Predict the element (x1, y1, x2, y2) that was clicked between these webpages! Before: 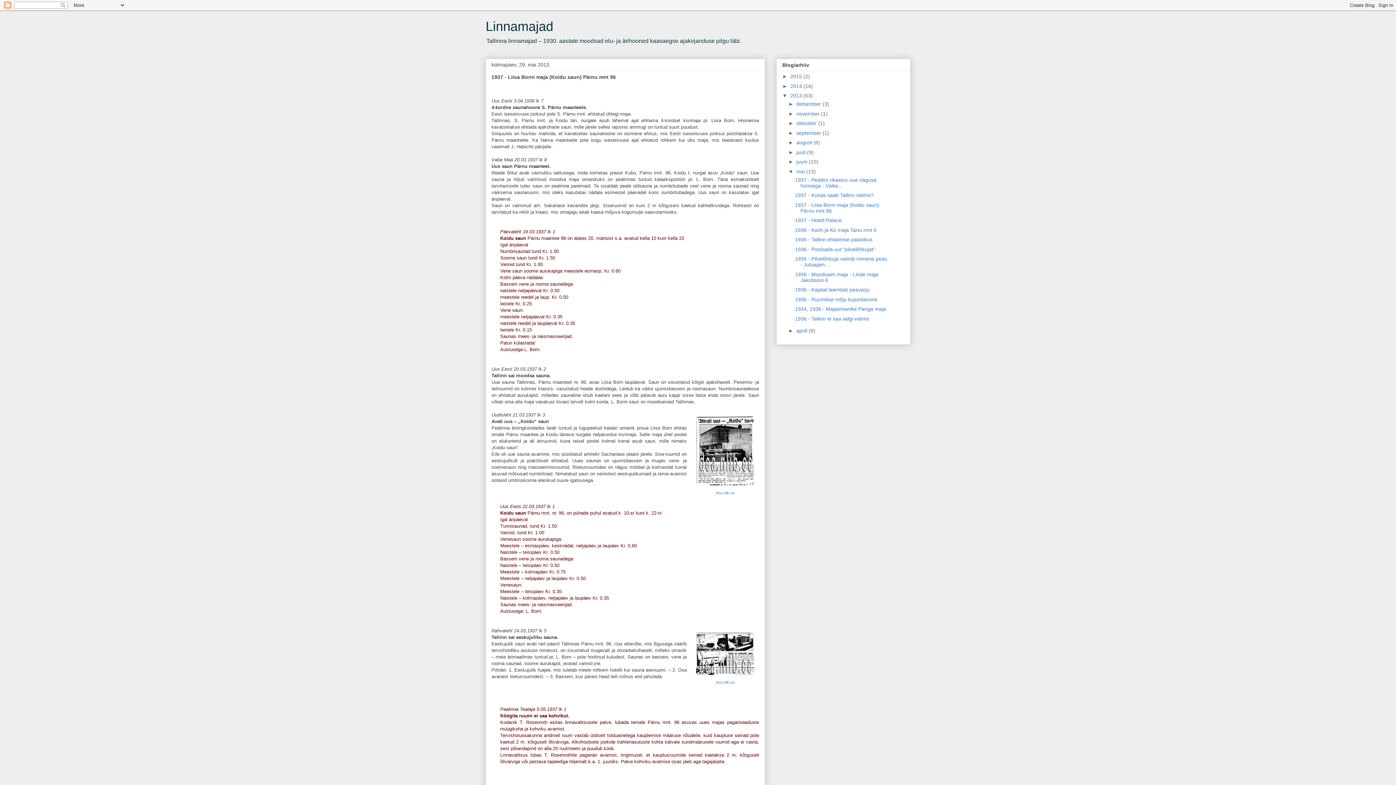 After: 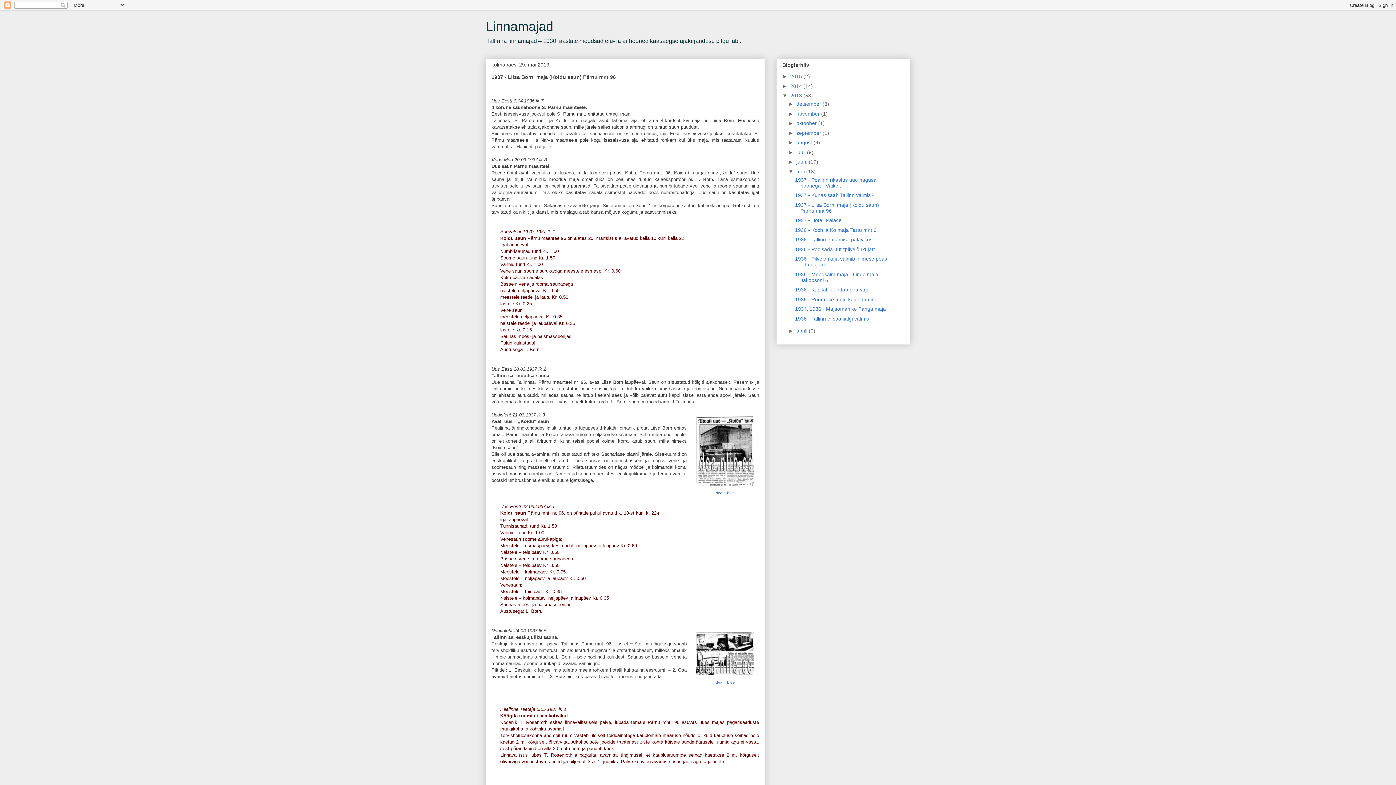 Action: label: dea.nlib.ee bbox: (716, 491, 734, 495)